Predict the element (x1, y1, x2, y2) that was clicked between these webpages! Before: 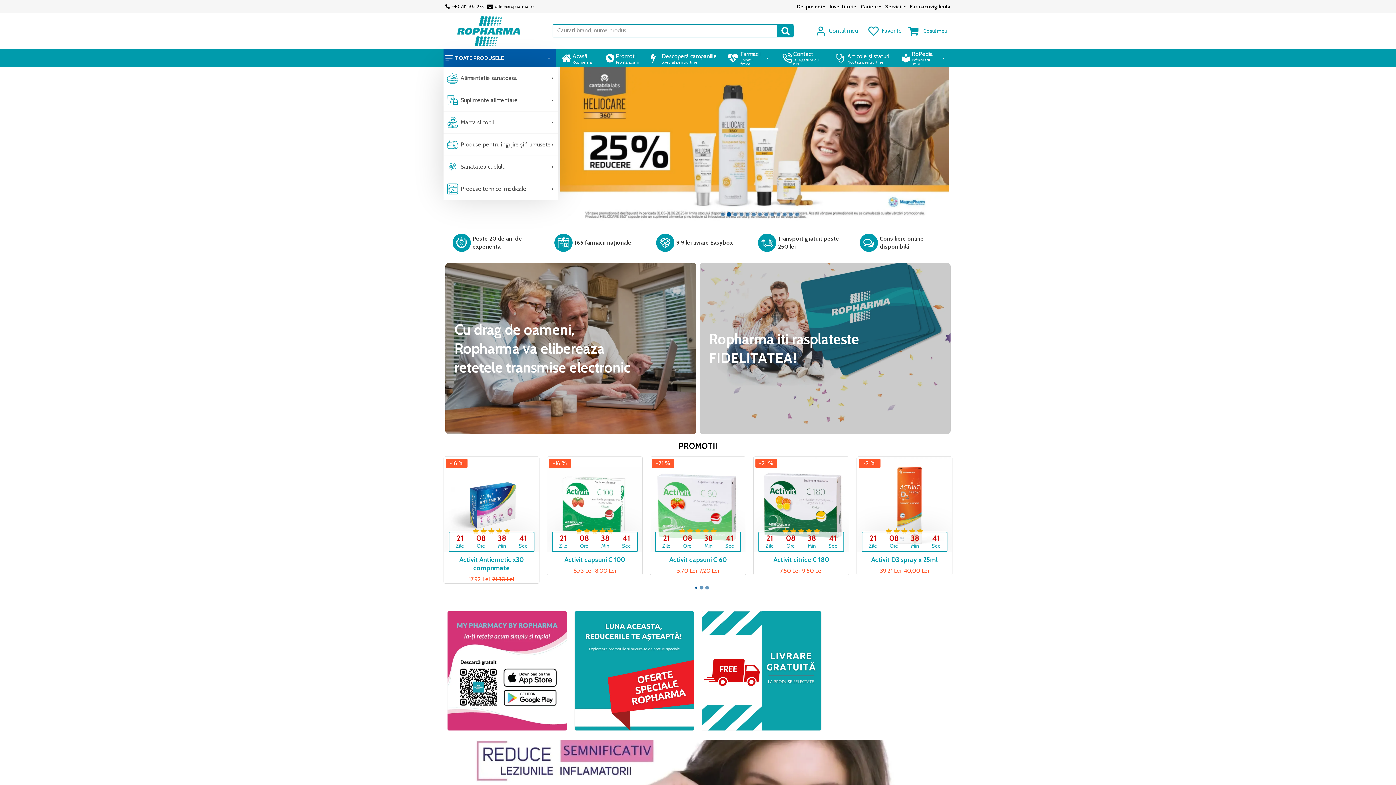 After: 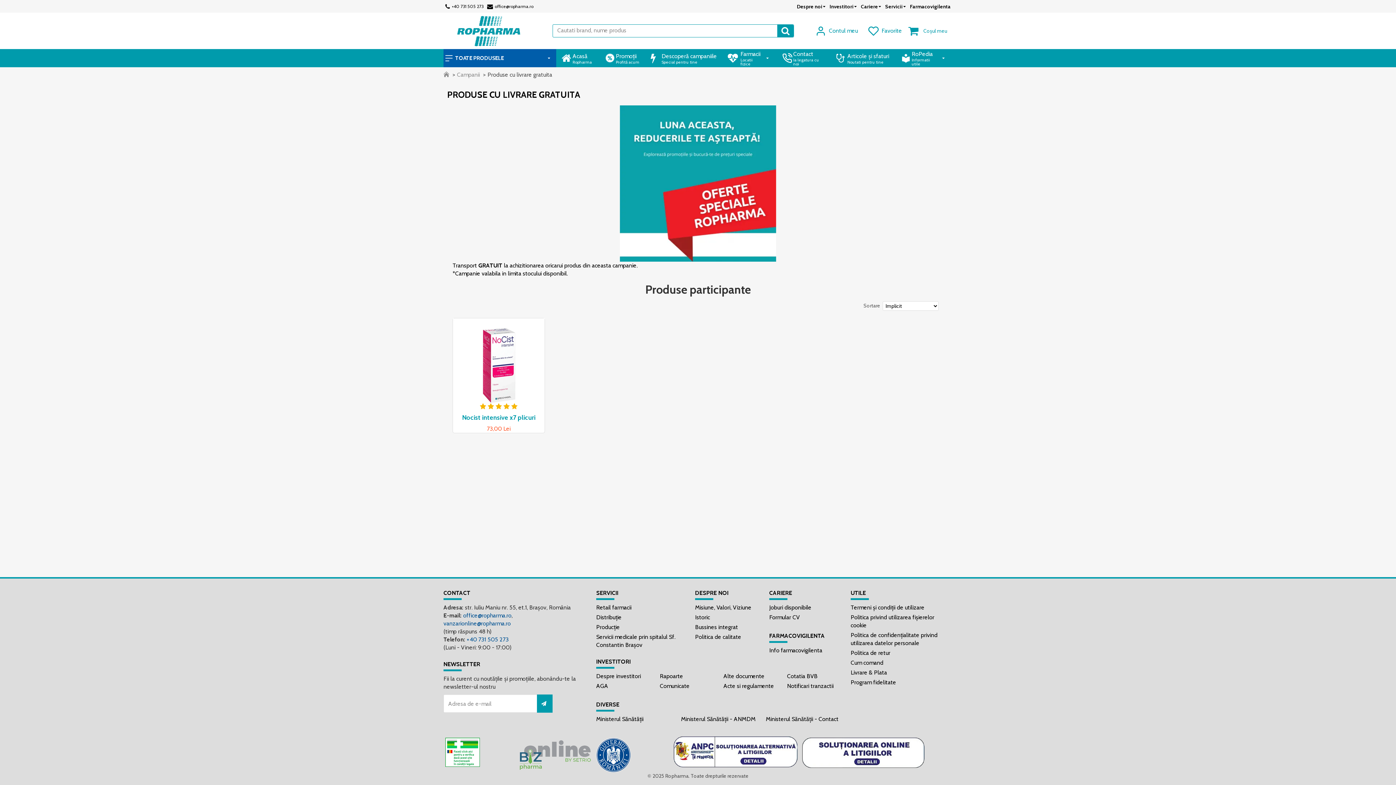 Action: bbox: (701, 611, 821, 731)